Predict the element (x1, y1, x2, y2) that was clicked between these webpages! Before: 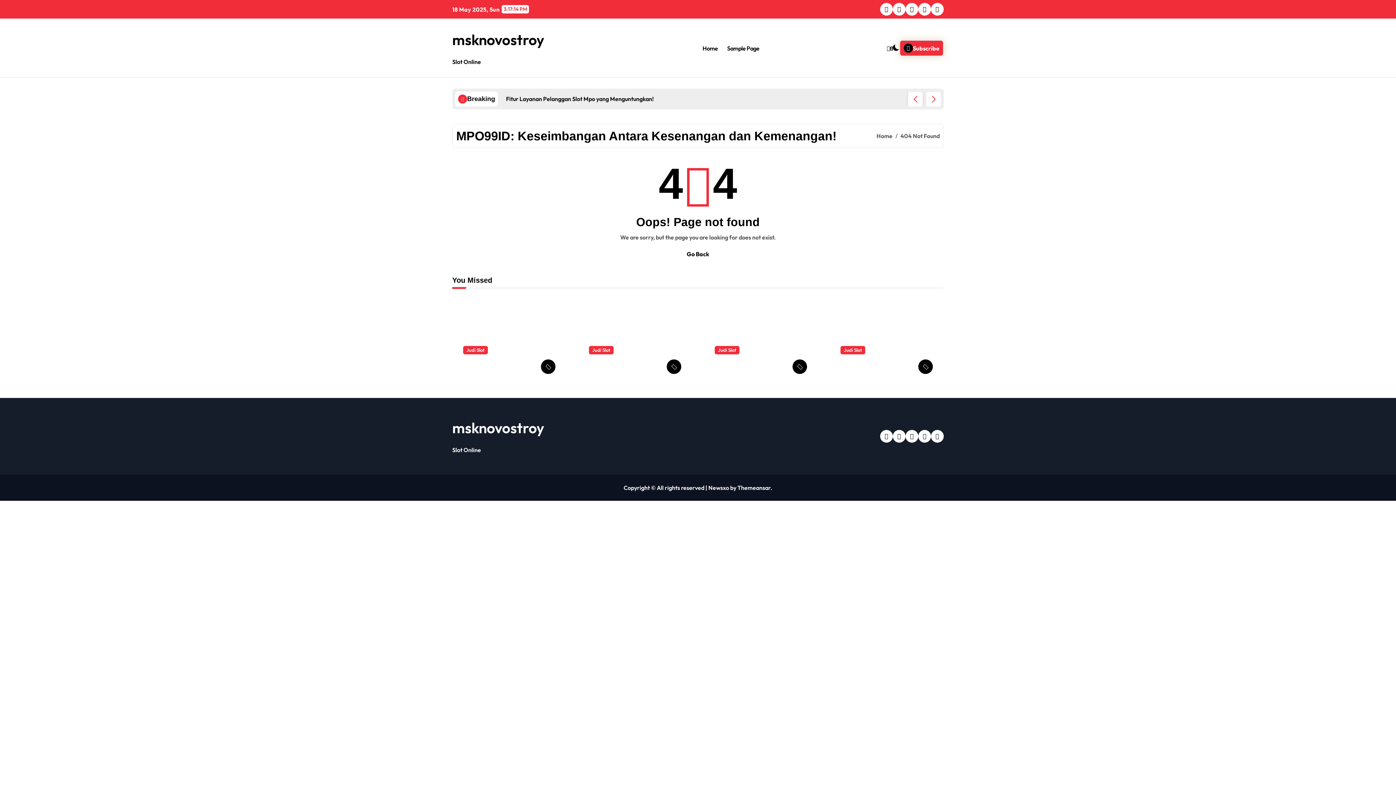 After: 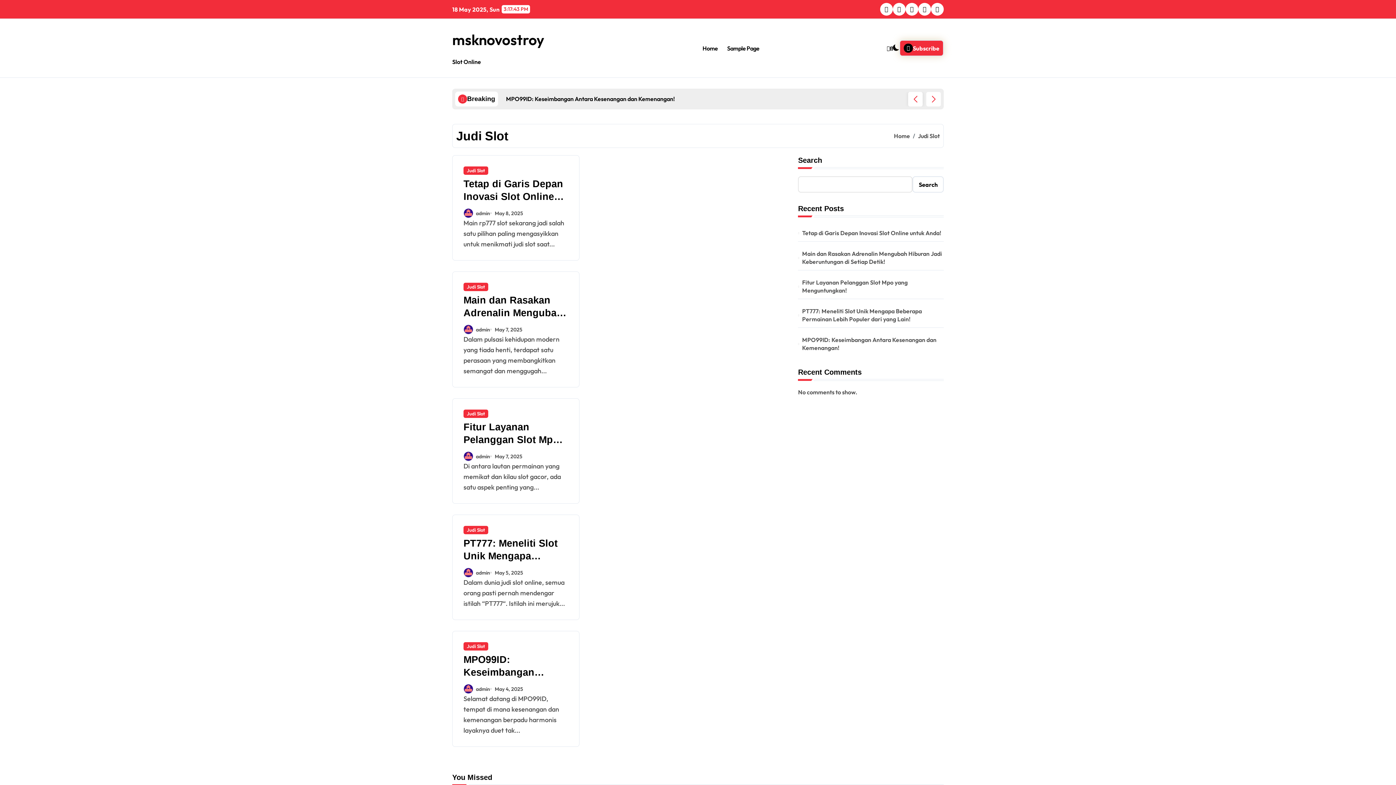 Action: bbox: (589, 346, 613, 354) label: Judi Slot